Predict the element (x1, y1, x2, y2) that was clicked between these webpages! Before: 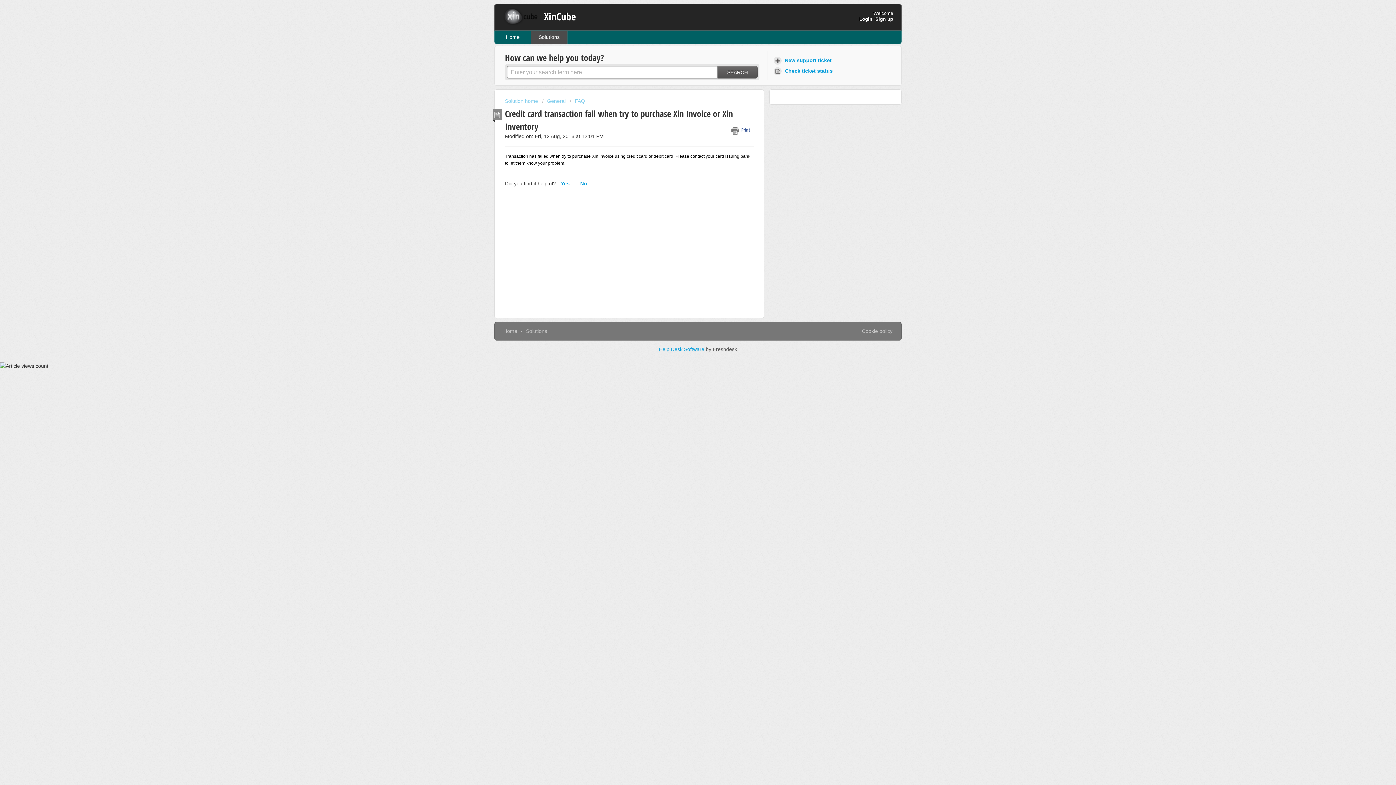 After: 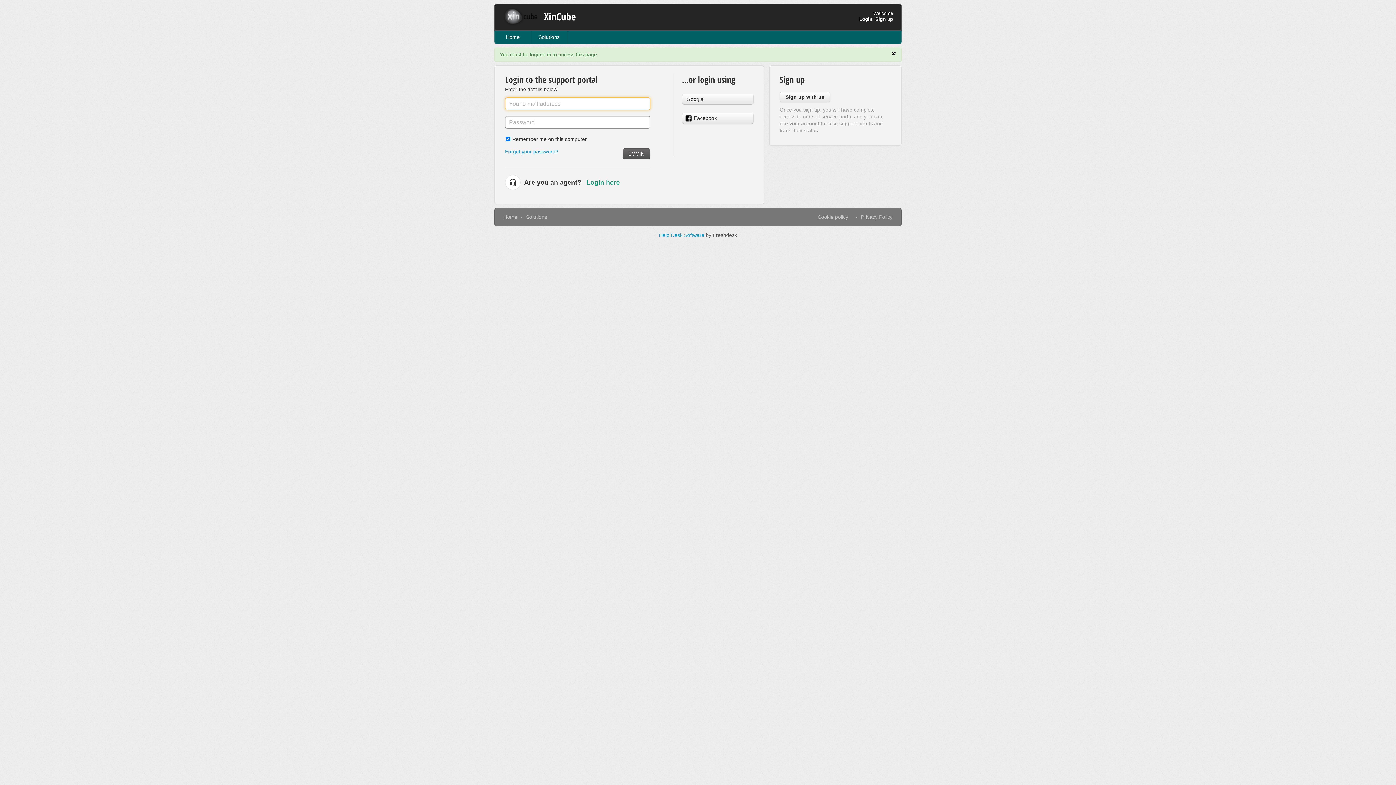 Action: label:  Check ticket status bbox: (773, 65, 835, 76)